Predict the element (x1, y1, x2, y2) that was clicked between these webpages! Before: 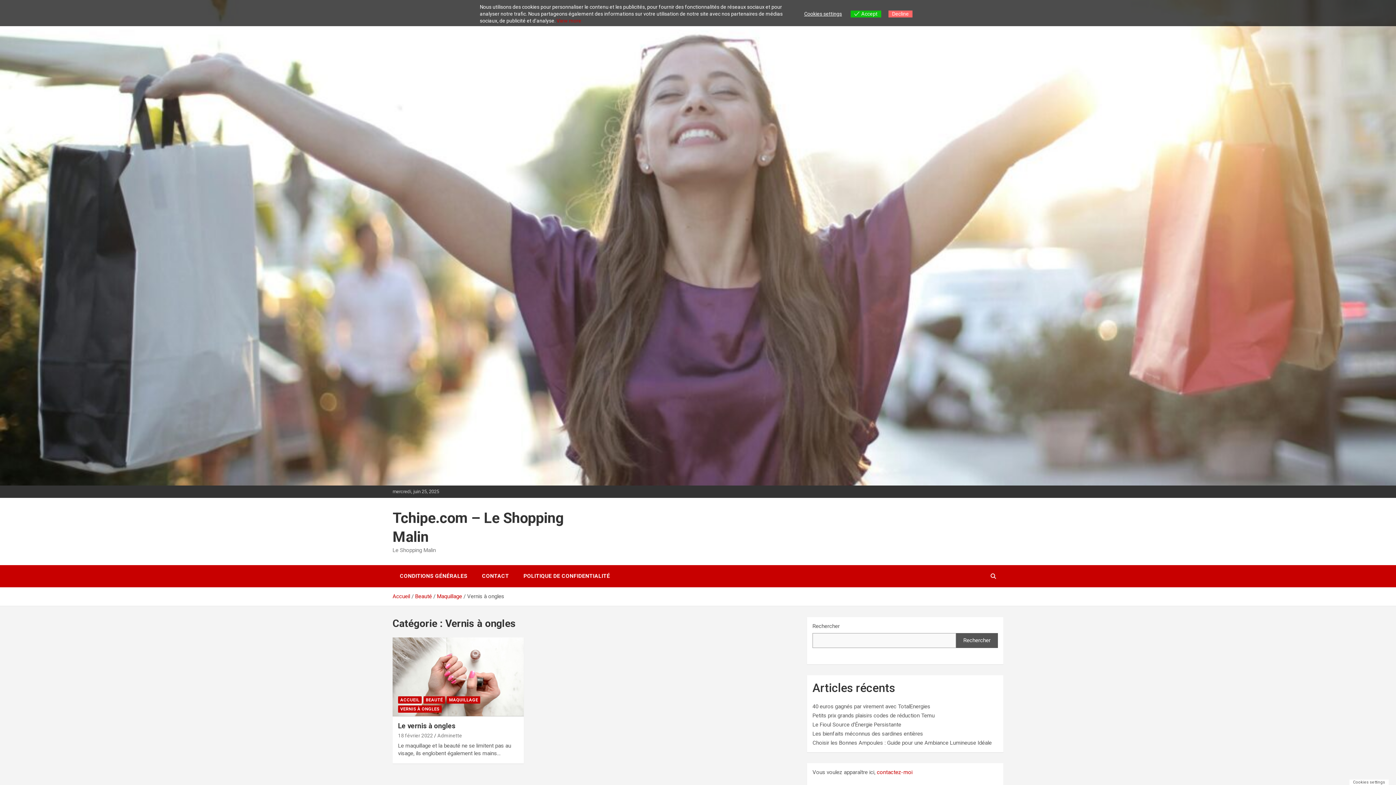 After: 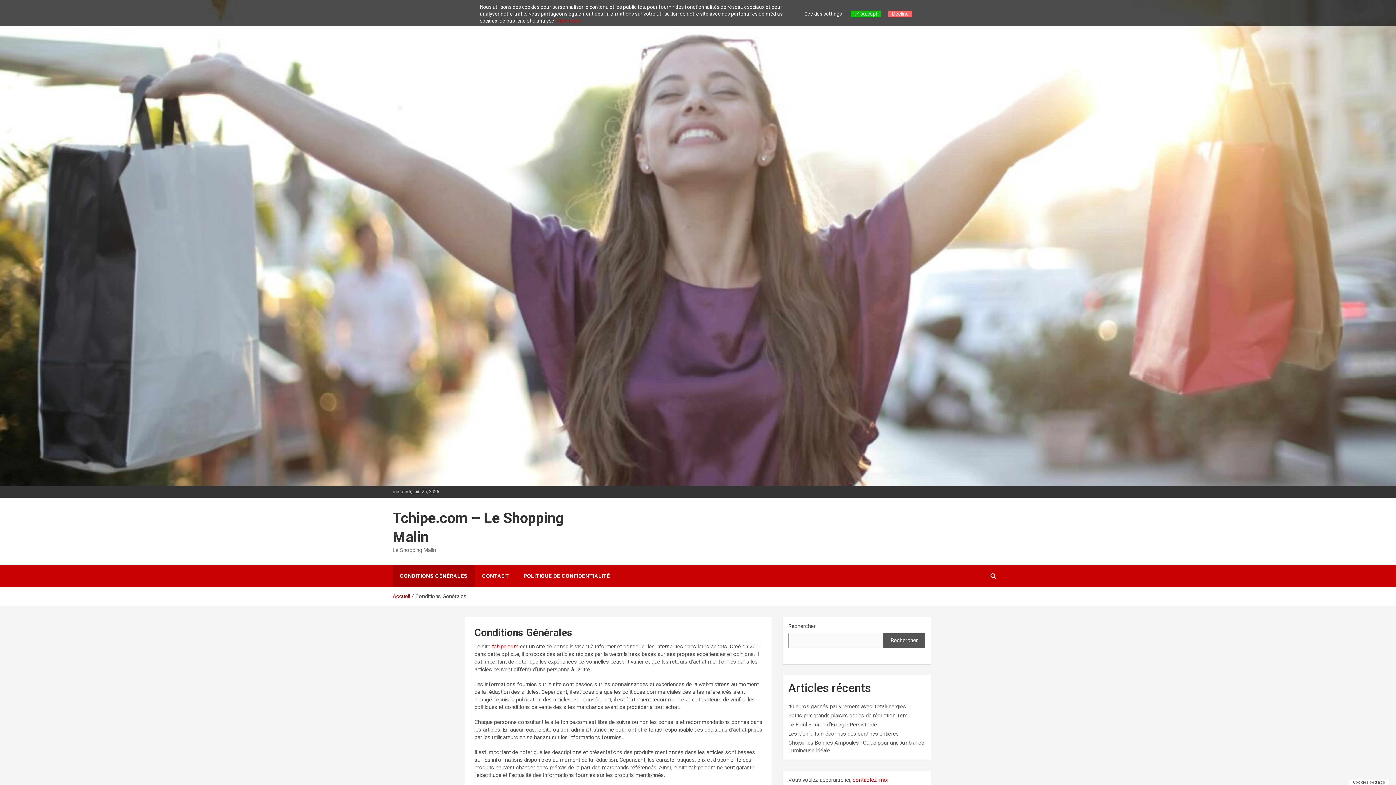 Action: bbox: (392, 565, 474, 587) label: CONDITIONS GÉNÉRALES